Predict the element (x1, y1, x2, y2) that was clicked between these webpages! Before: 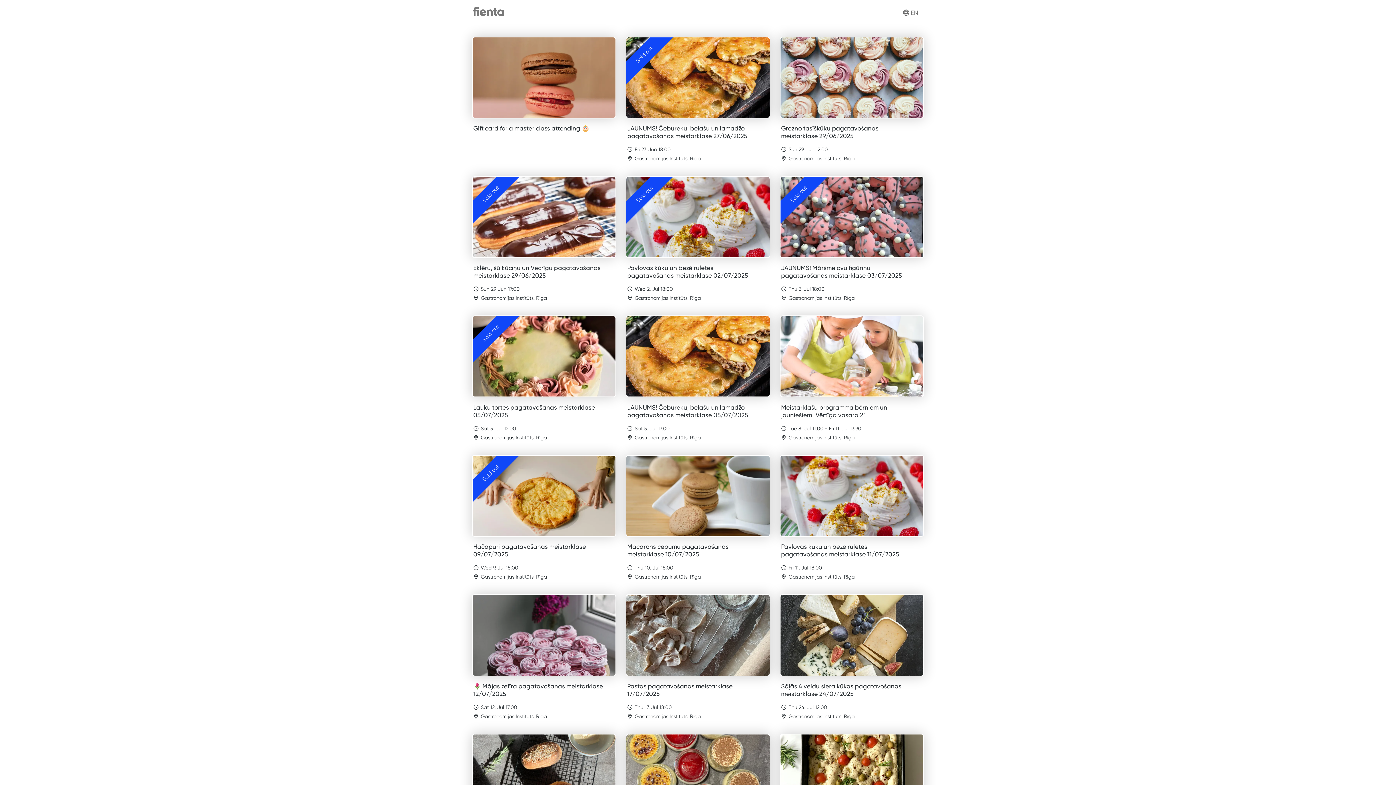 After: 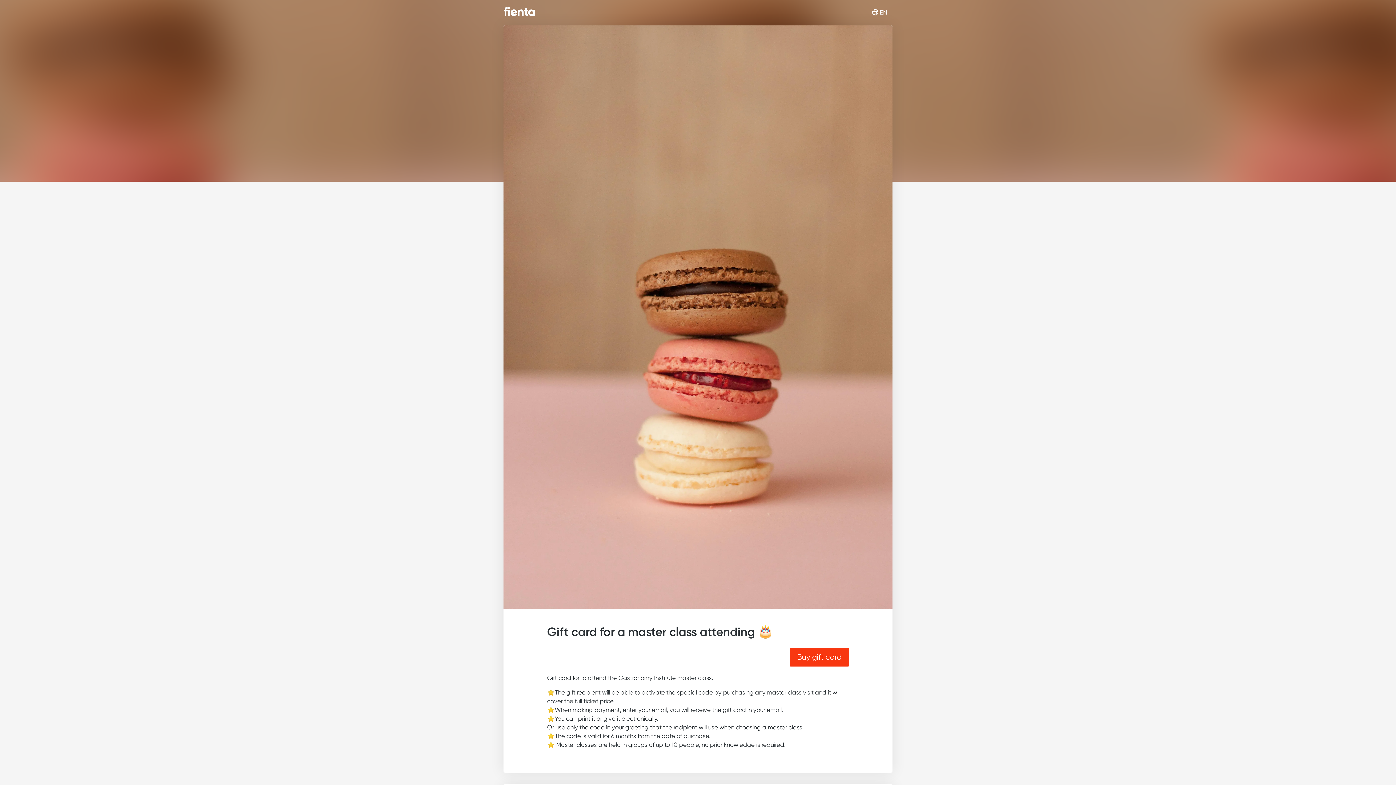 Action: bbox: (472, 37, 615, 138) label: Gift card for a master class attending 🎂